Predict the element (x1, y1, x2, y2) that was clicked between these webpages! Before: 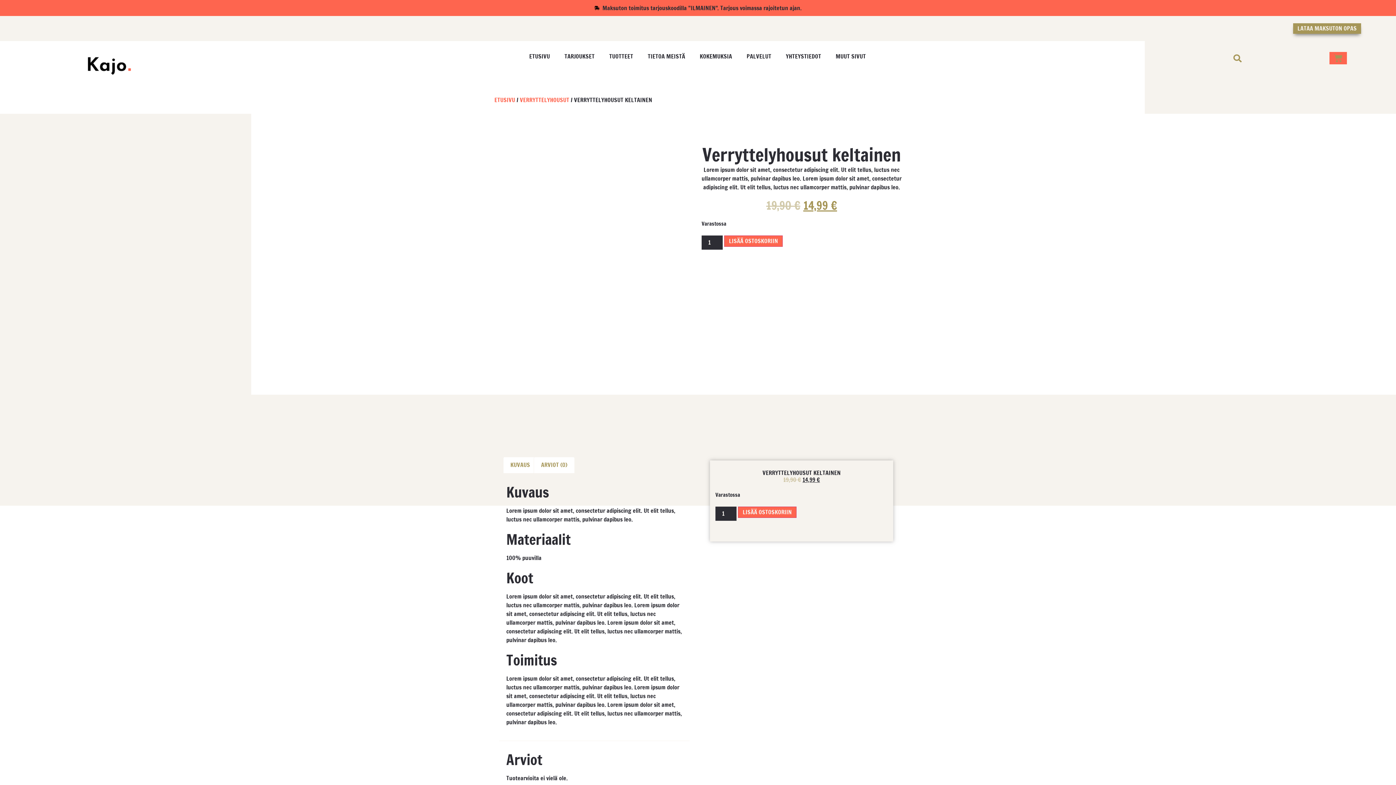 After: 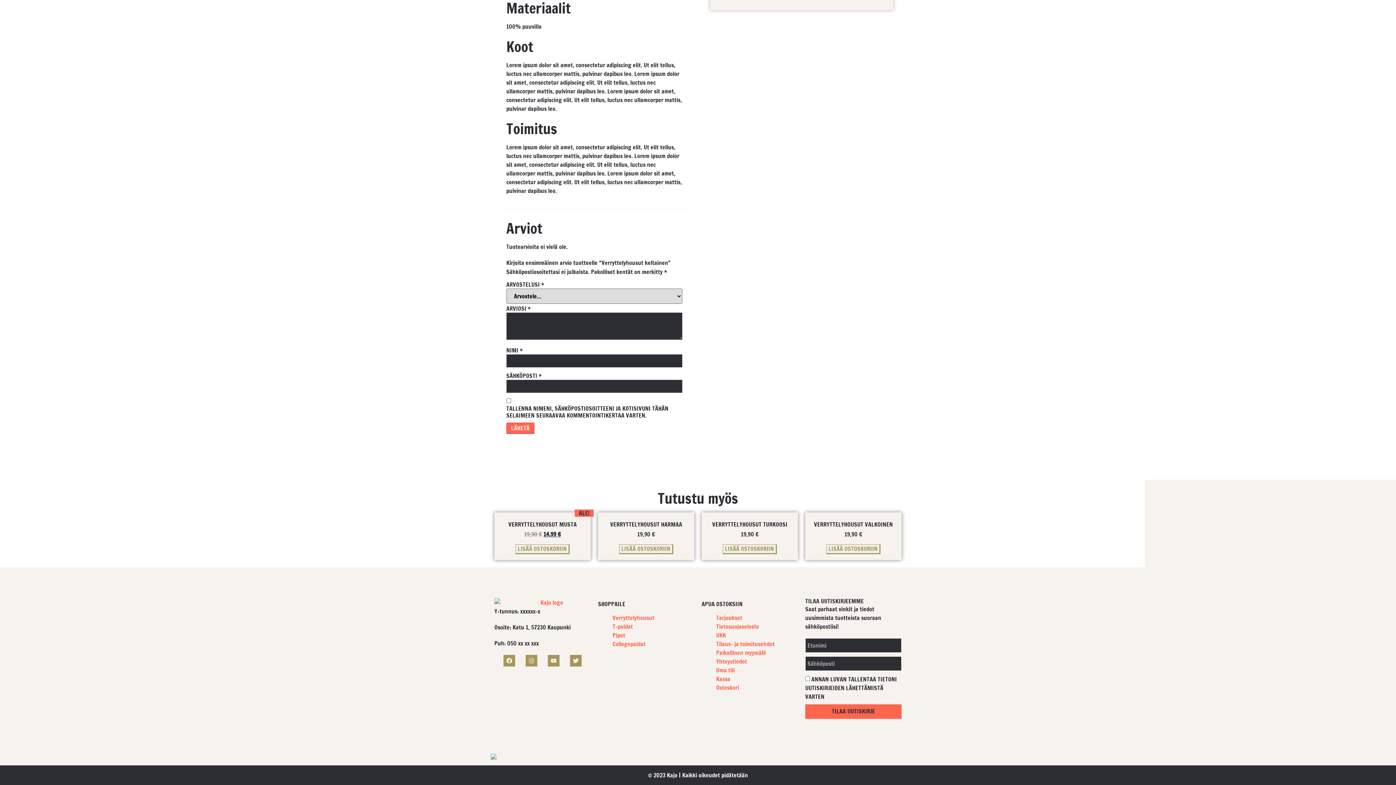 Action: bbox: (534, 457, 574, 473) label: ARVIOT (0)